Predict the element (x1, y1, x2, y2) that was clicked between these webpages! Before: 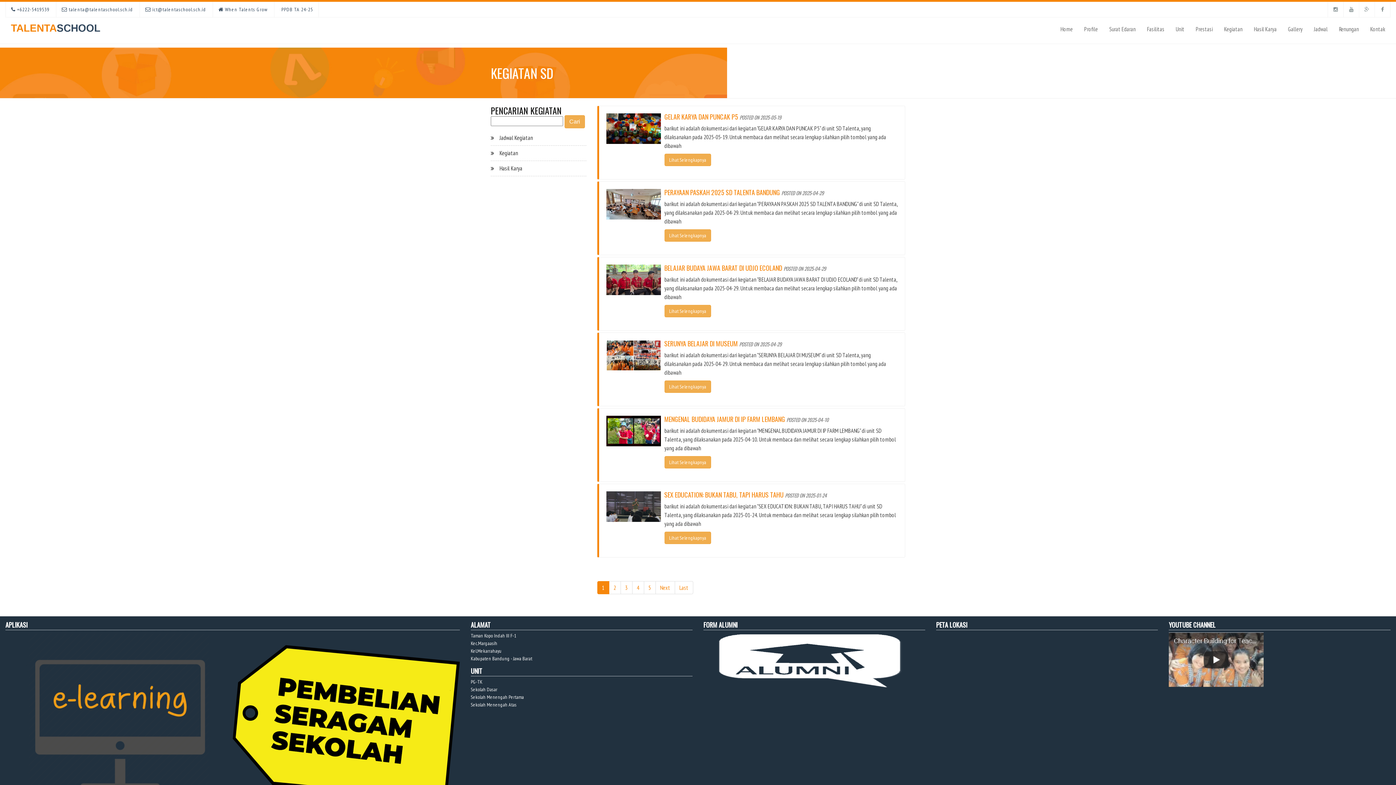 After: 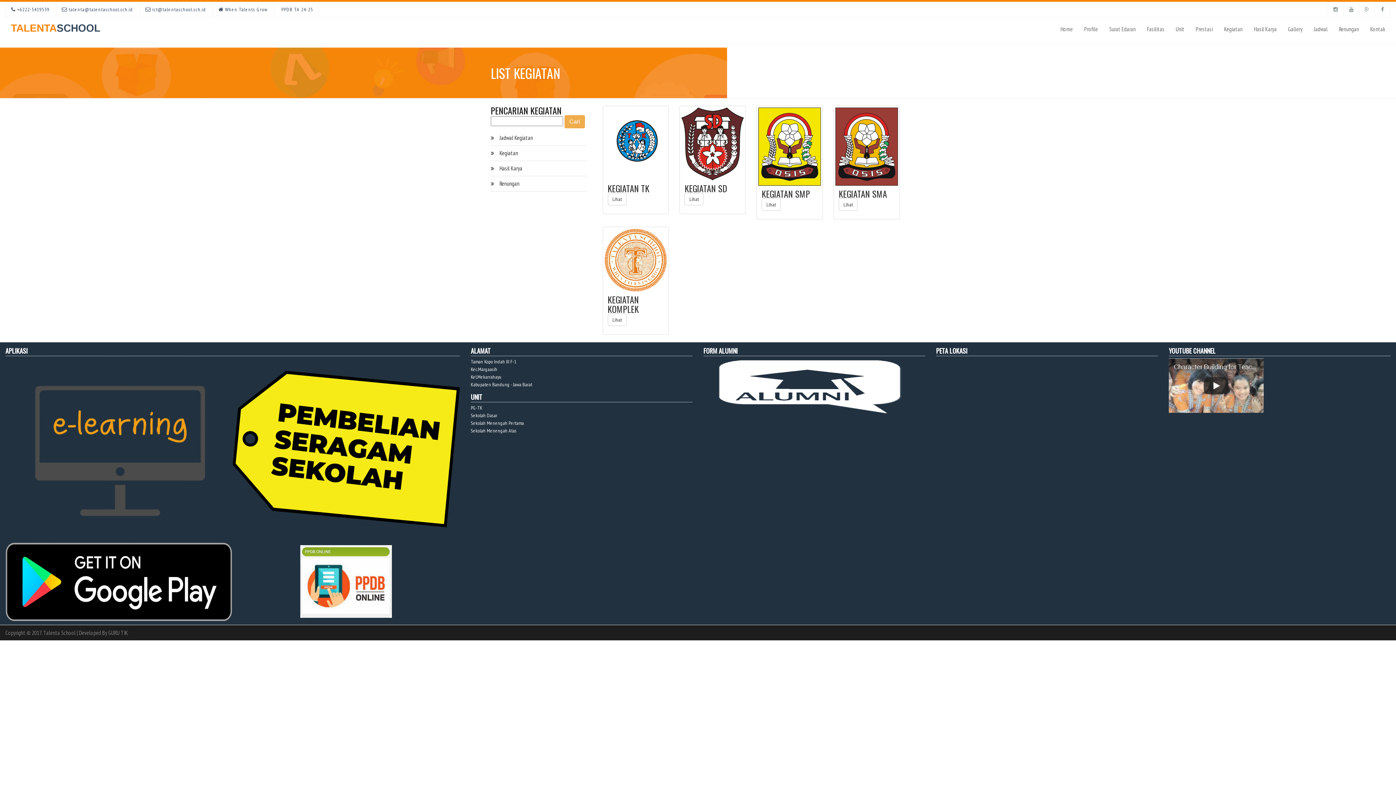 Action: label: Kegiatan bbox: (499, 149, 518, 156)